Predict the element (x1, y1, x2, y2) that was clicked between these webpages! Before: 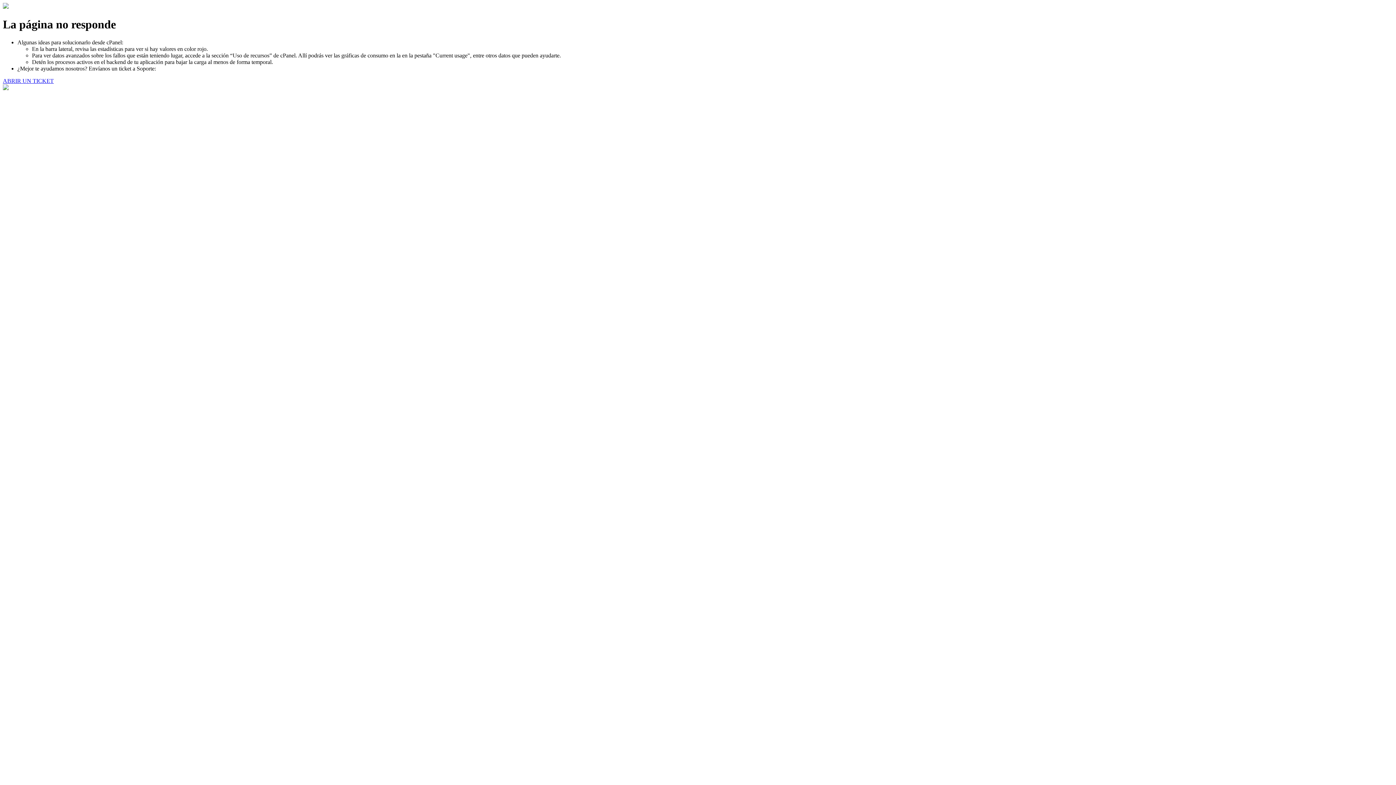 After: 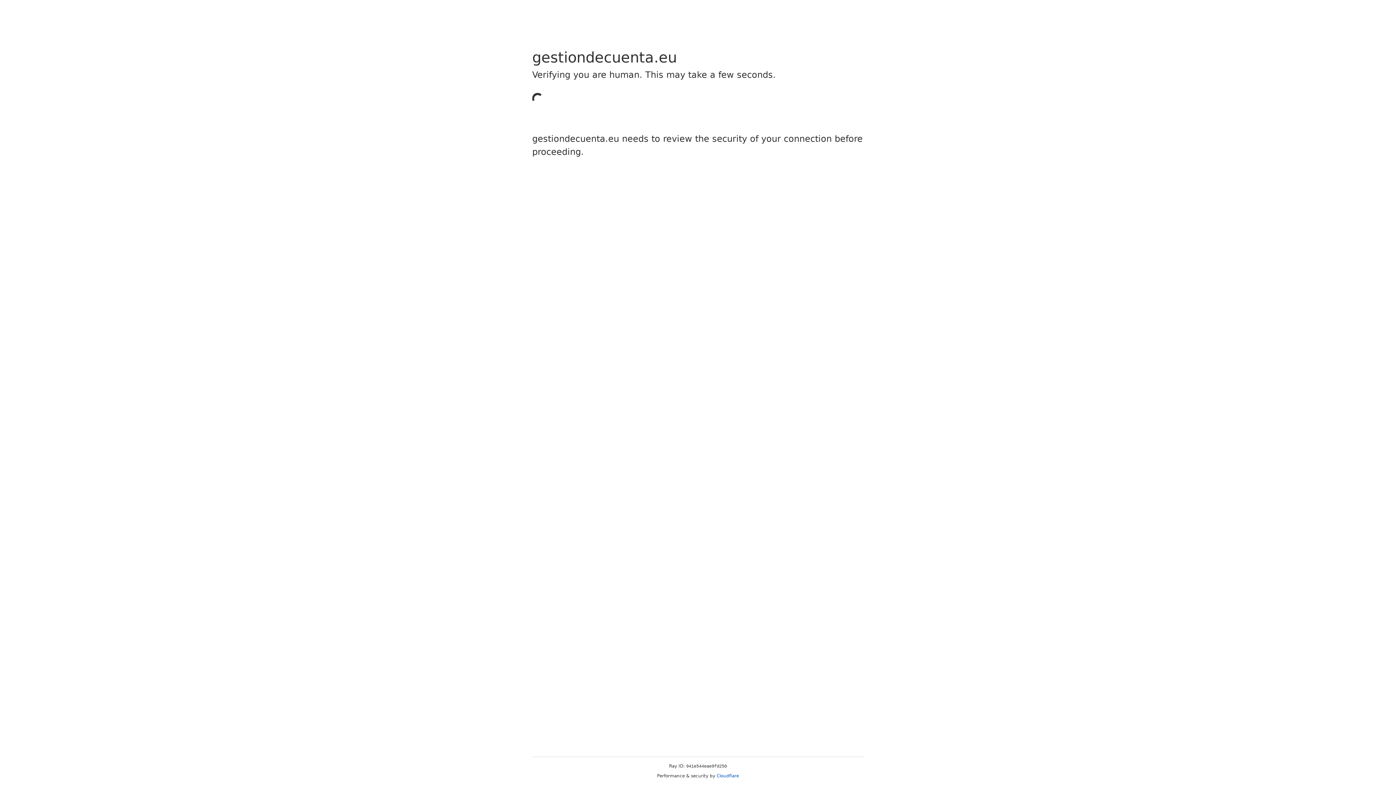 Action: bbox: (2, 77, 53, 83) label: ABRIR UN TICKET